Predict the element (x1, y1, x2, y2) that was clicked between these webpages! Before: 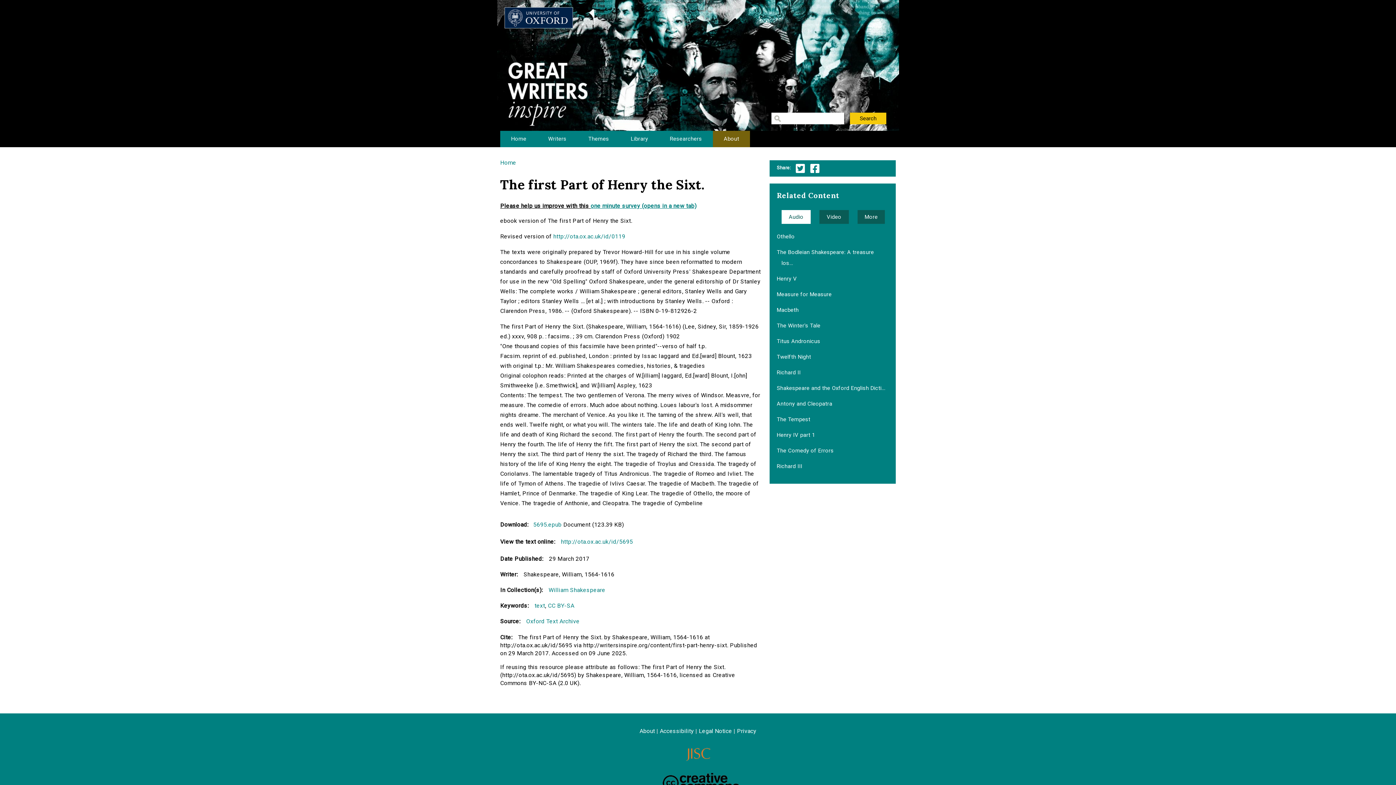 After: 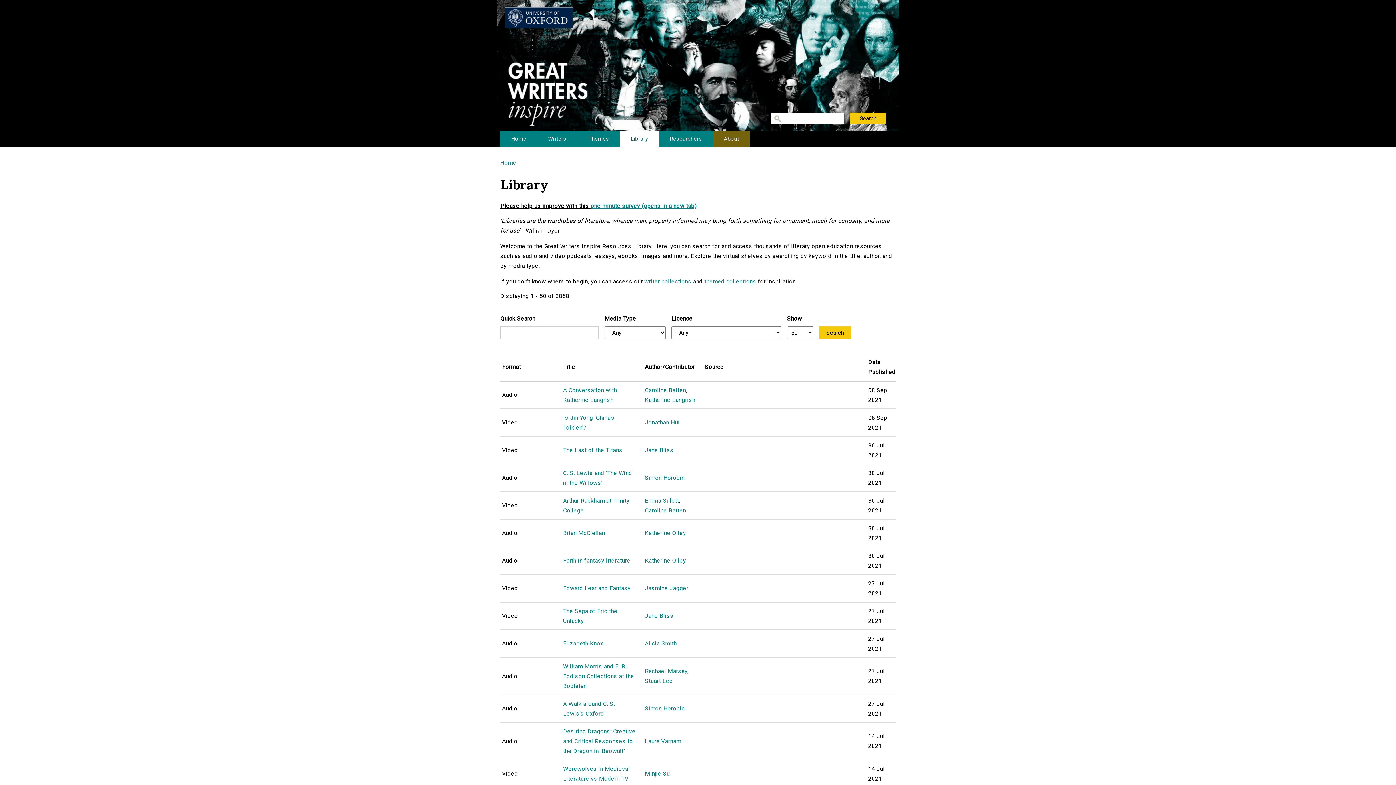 Action: label: Library bbox: (620, 130, 659, 147)